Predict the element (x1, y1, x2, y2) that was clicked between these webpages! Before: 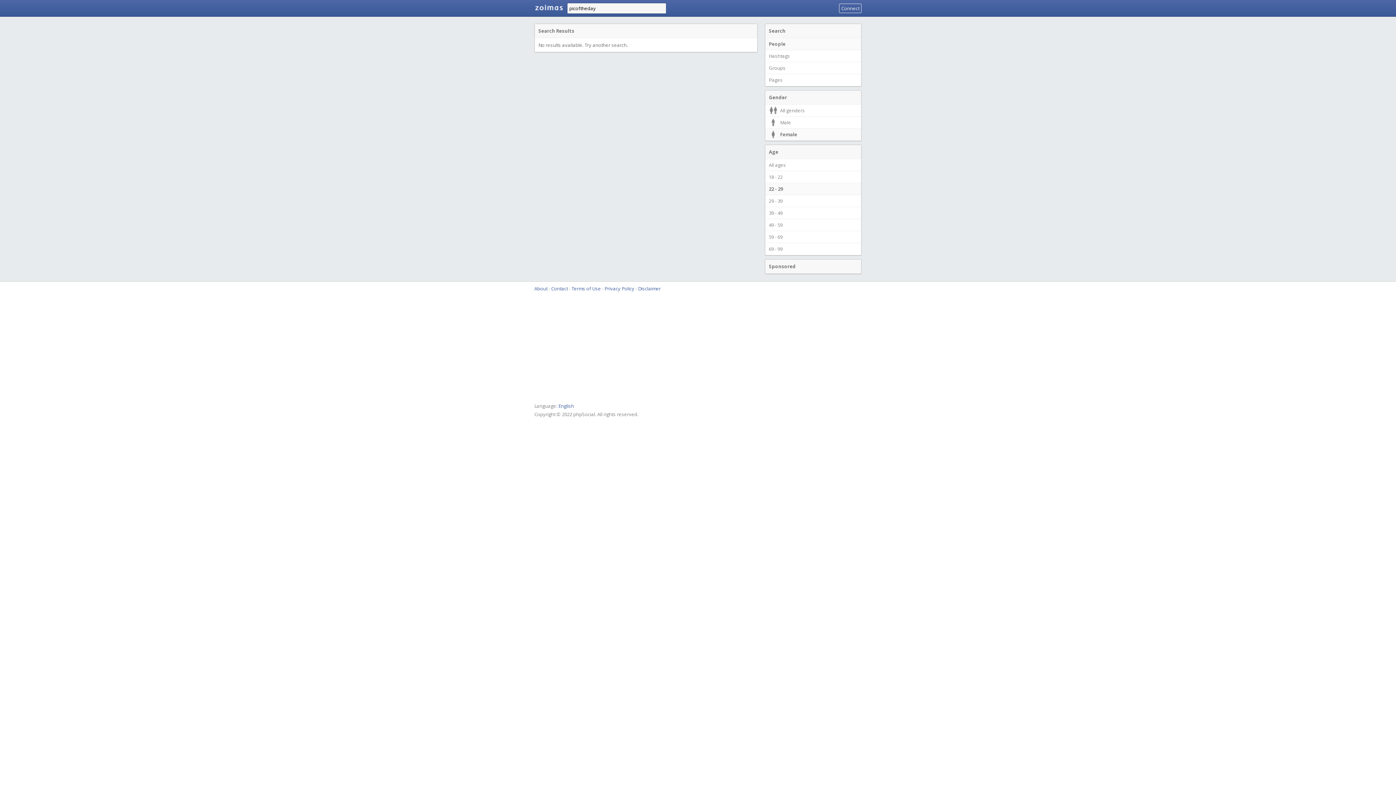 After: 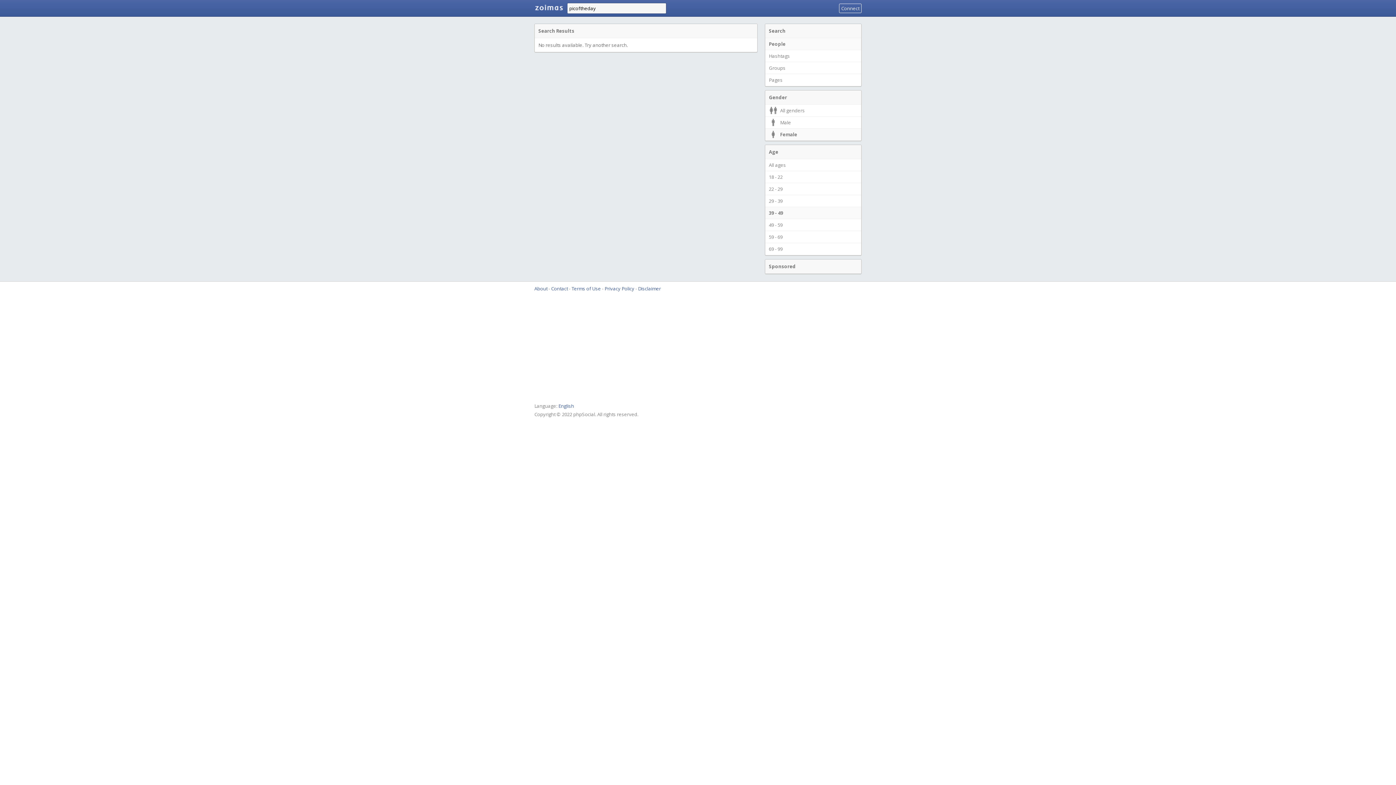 Action: bbox: (765, 206, 861, 219) label: 39 - 49